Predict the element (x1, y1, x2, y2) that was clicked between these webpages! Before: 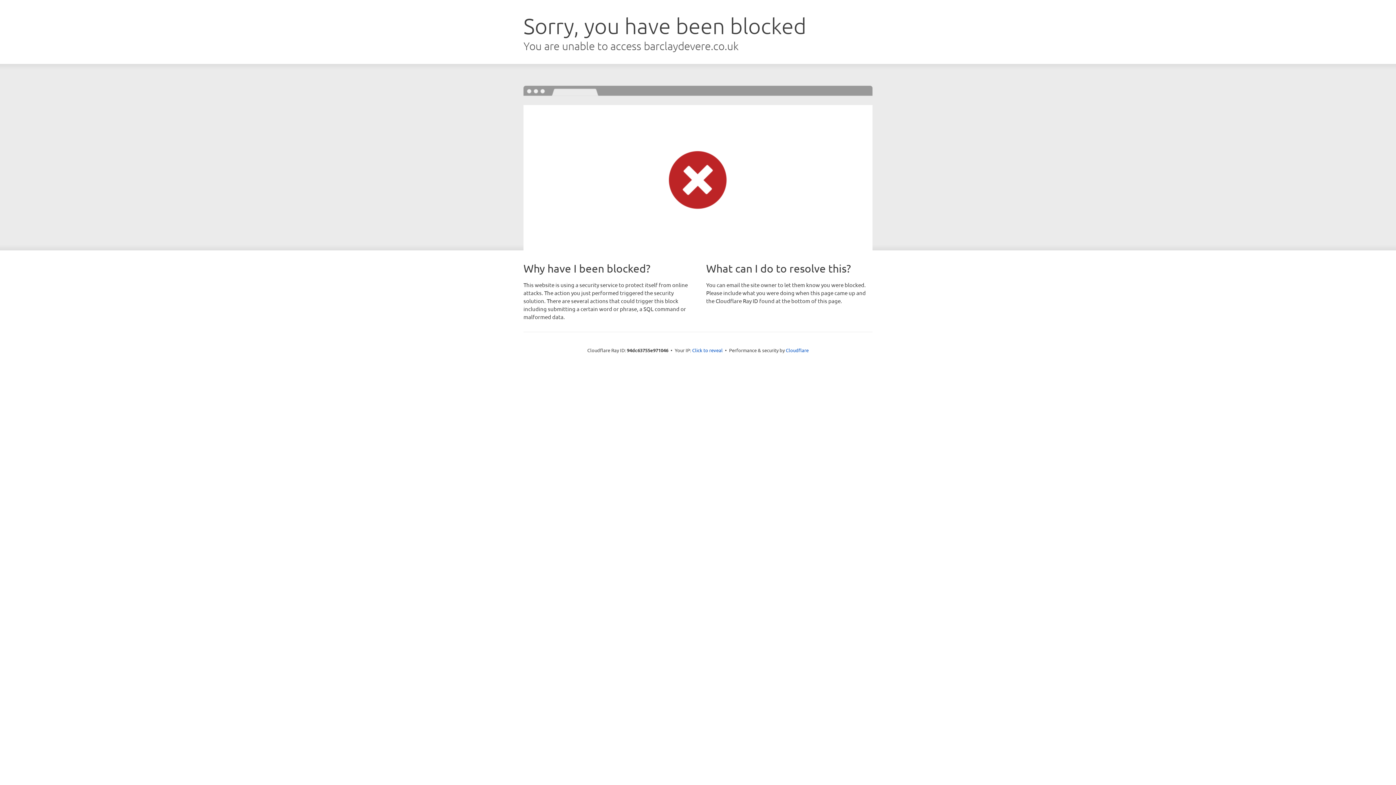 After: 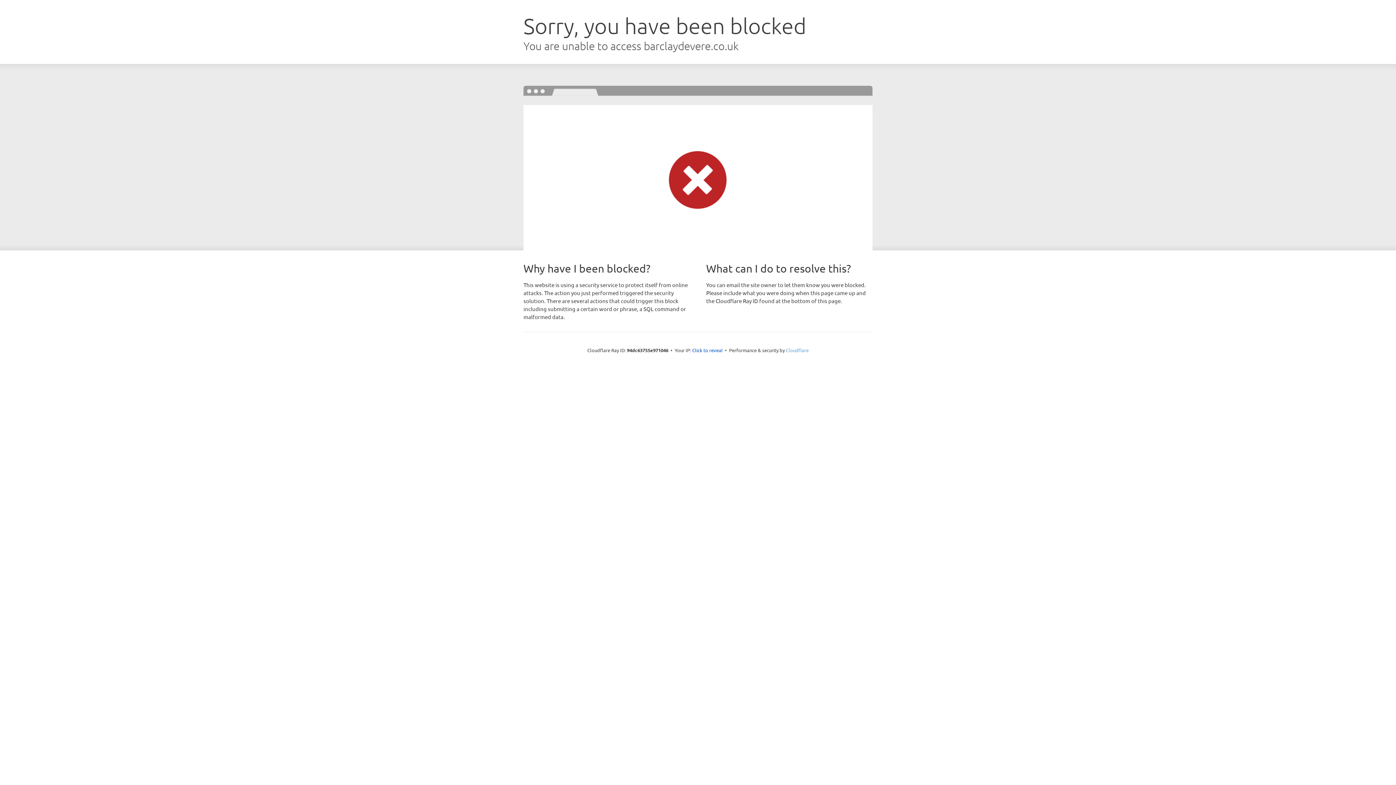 Action: label: Cloudflare bbox: (786, 347, 808, 353)